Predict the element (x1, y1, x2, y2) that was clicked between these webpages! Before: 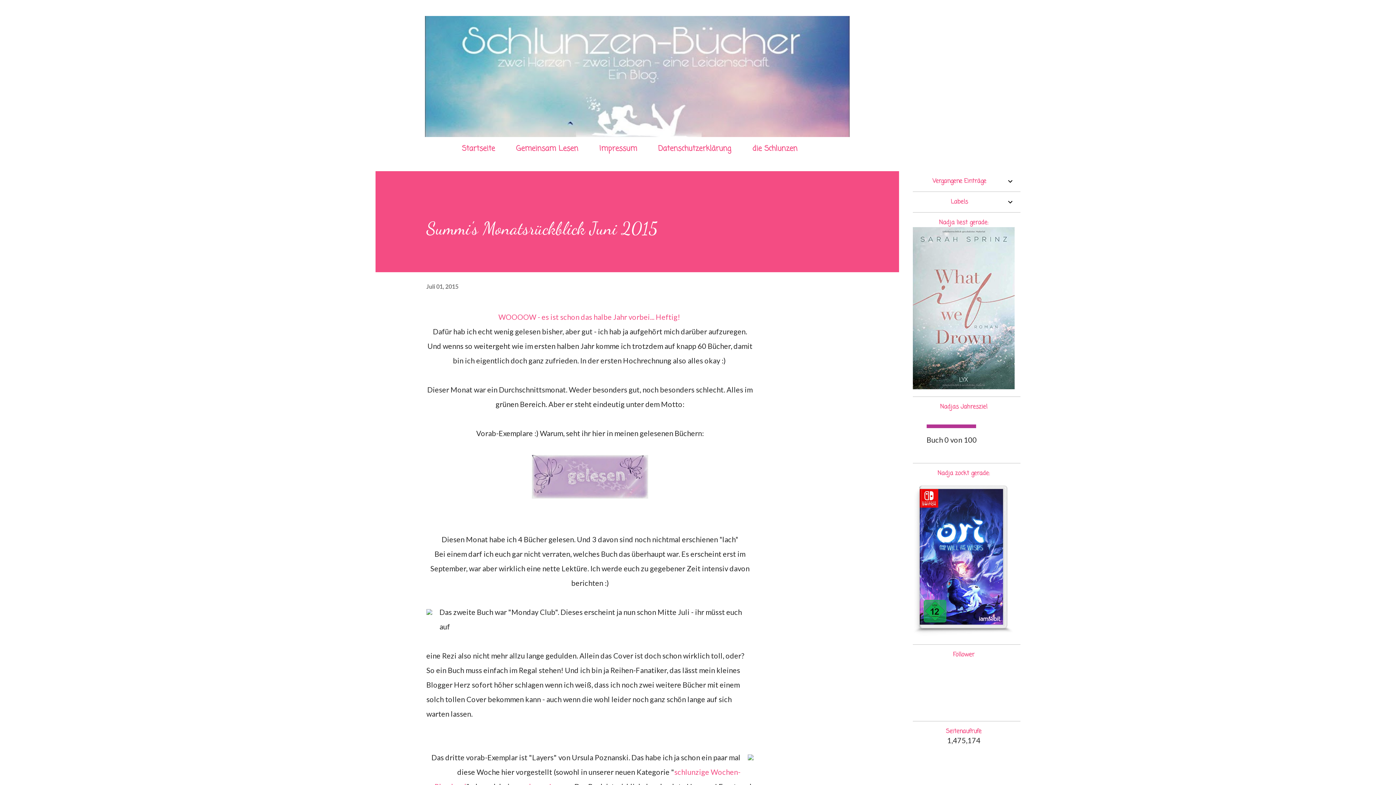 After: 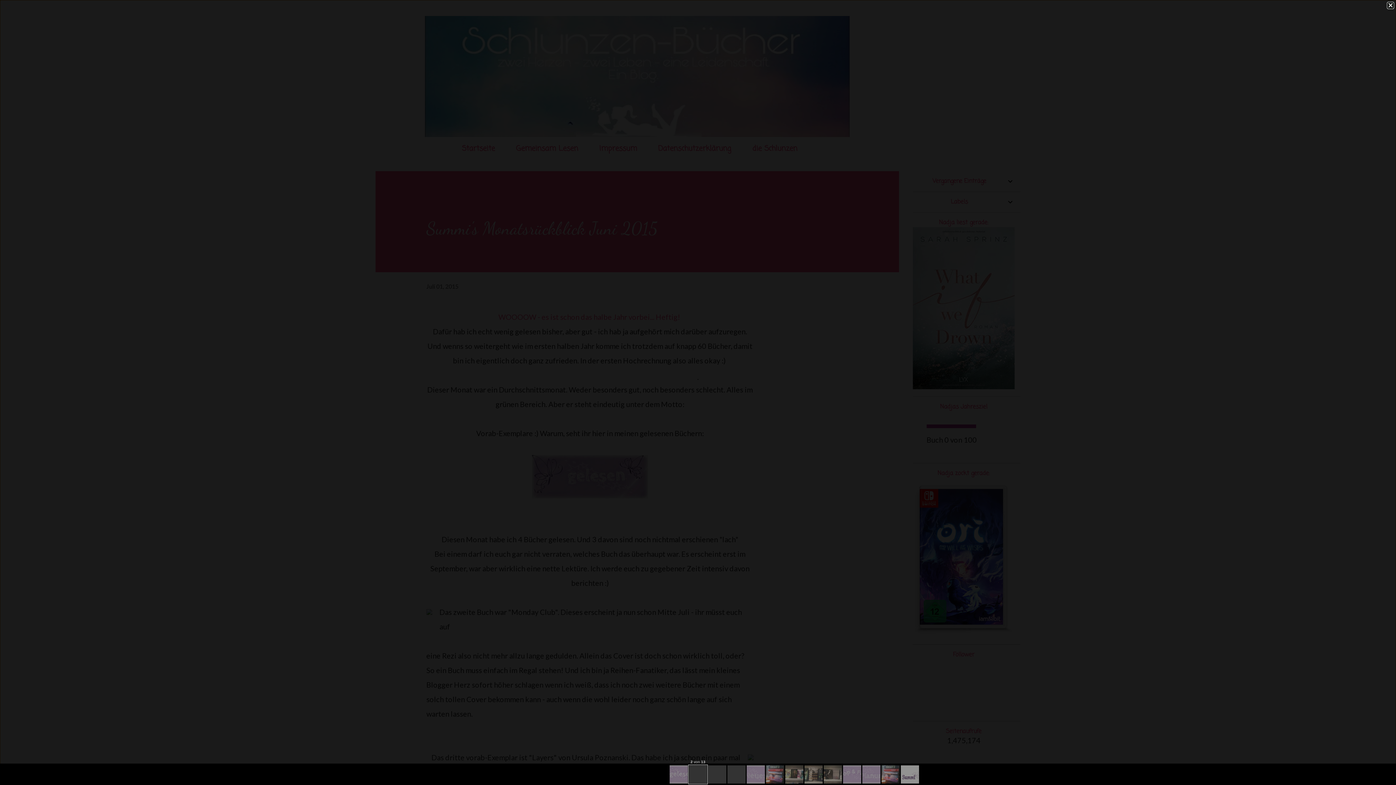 Action: bbox: (426, 605, 432, 619)